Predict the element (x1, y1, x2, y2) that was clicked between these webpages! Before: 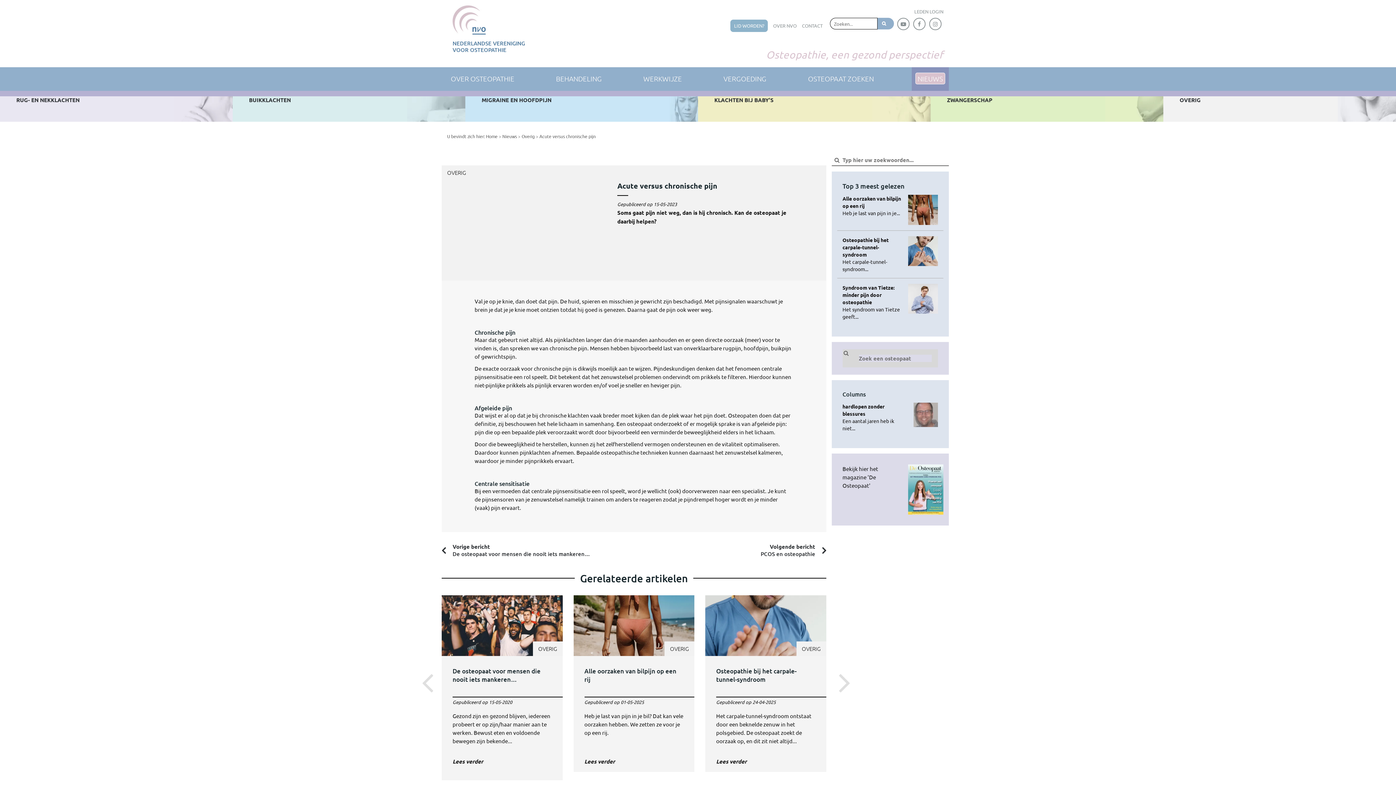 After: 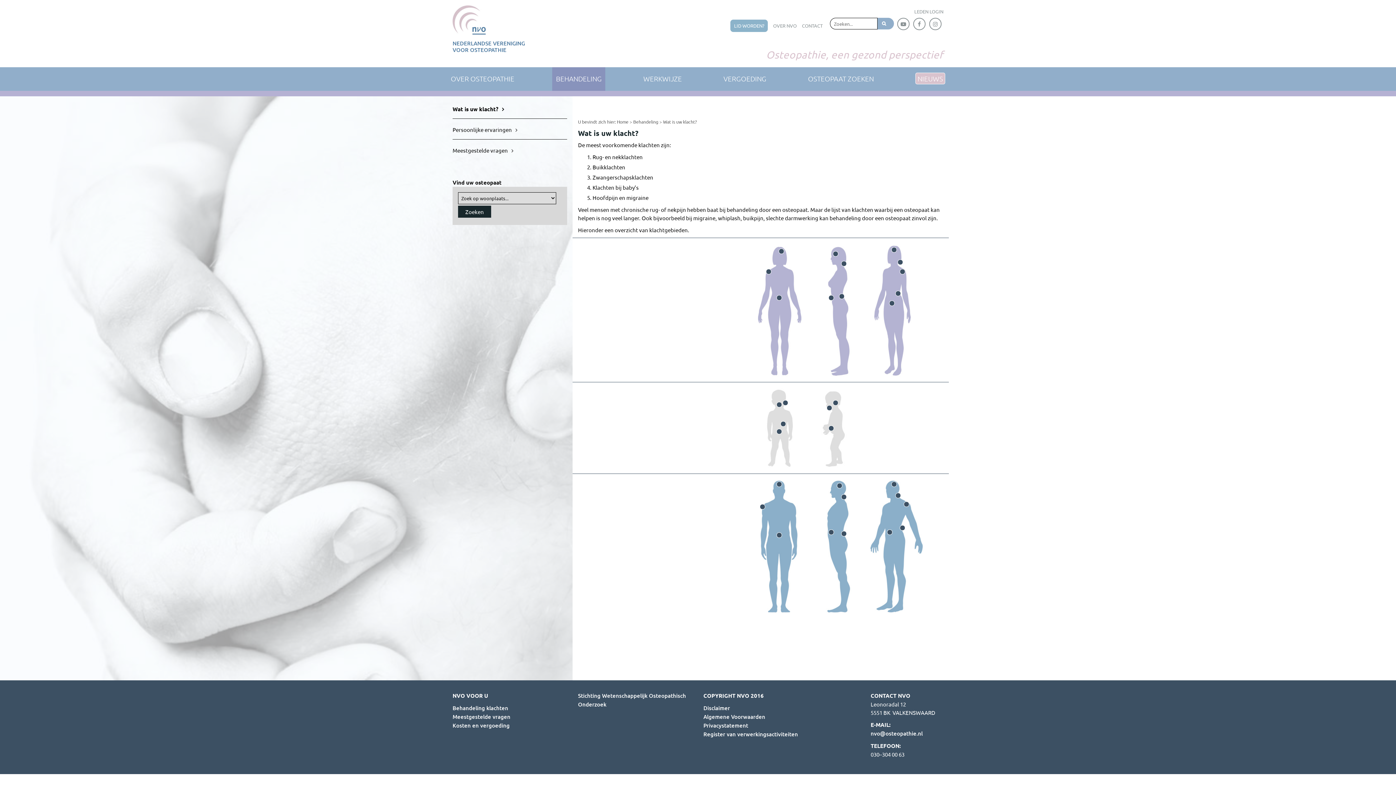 Action: label: BEHANDELING bbox: (552, 67, 605, 93)